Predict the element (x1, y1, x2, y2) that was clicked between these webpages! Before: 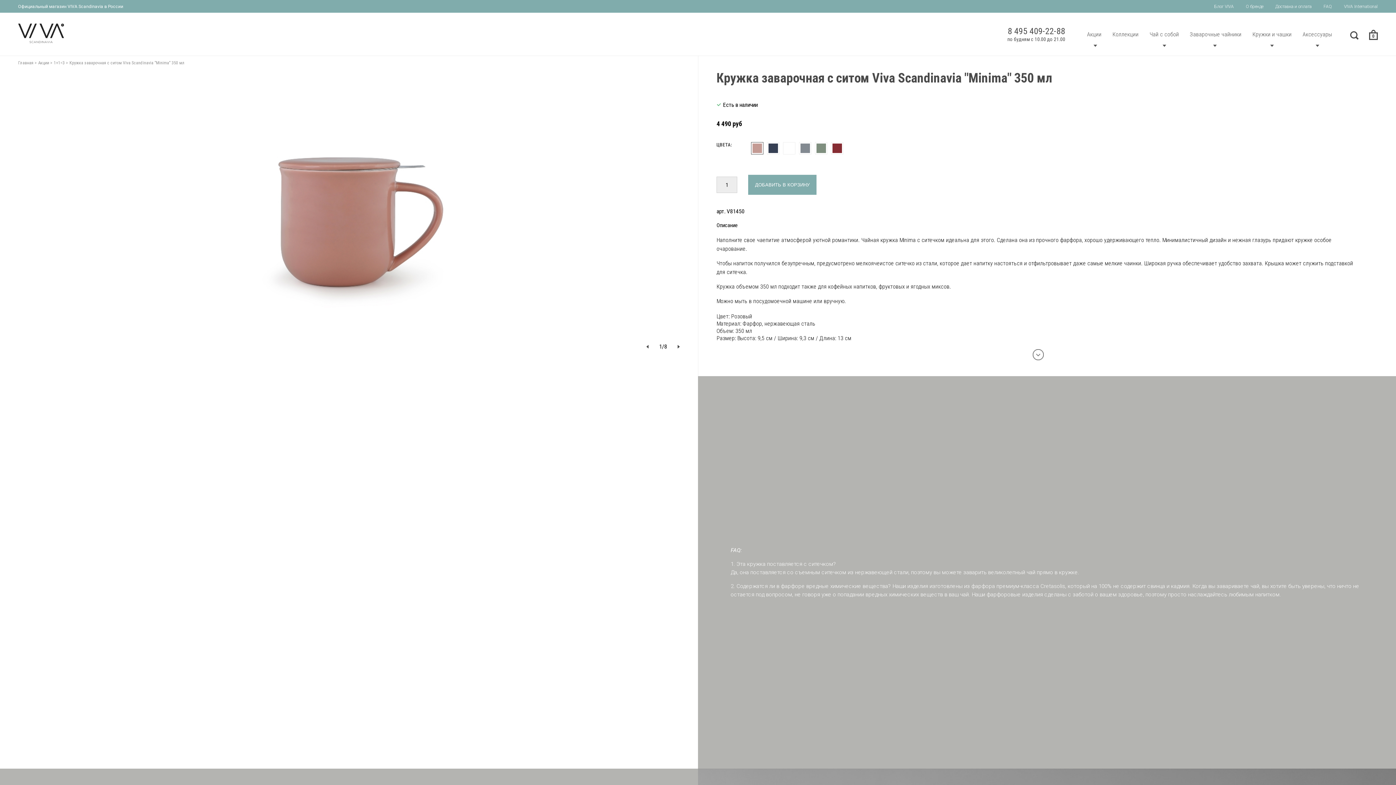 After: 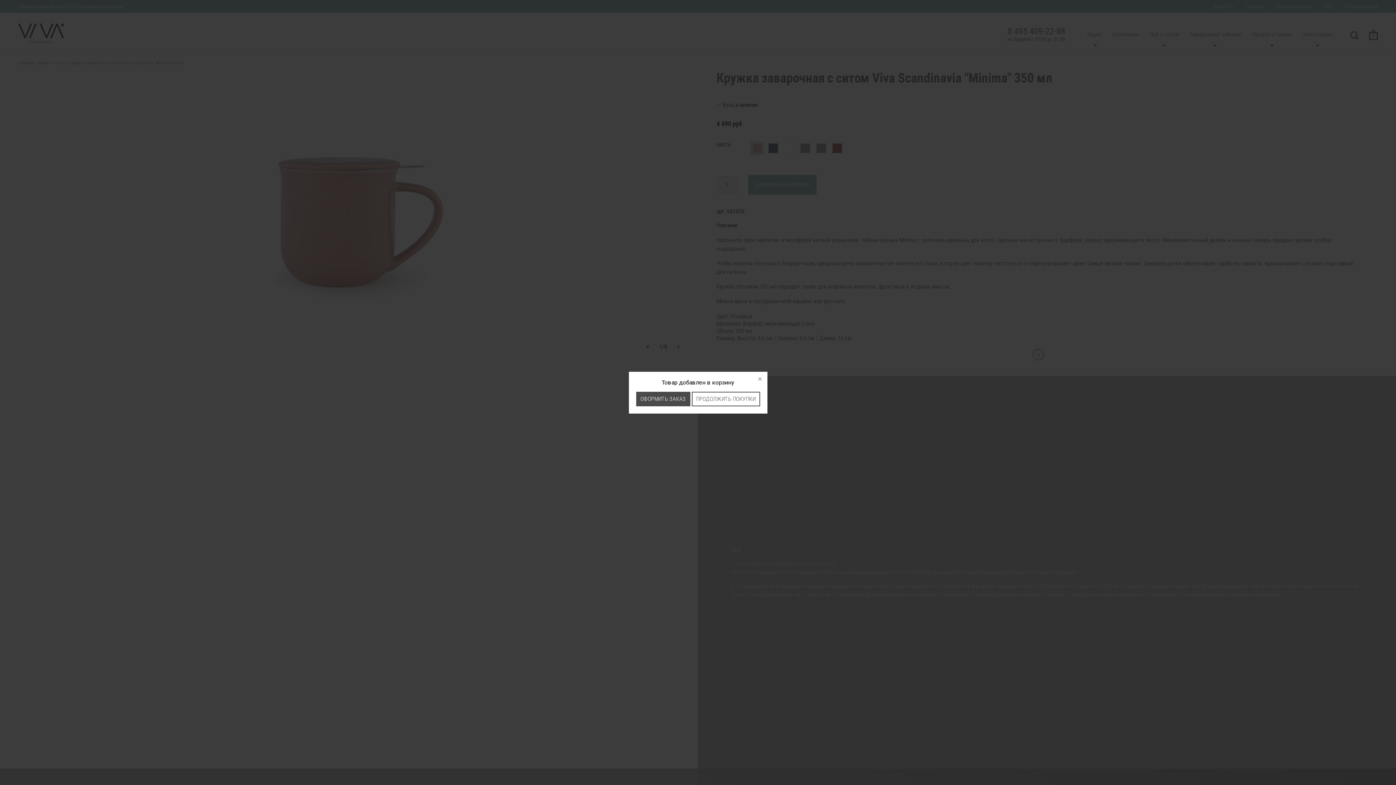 Action: label: ДОБАВИТЬ В КОРЗИНУ bbox: (748, 174, 816, 194)